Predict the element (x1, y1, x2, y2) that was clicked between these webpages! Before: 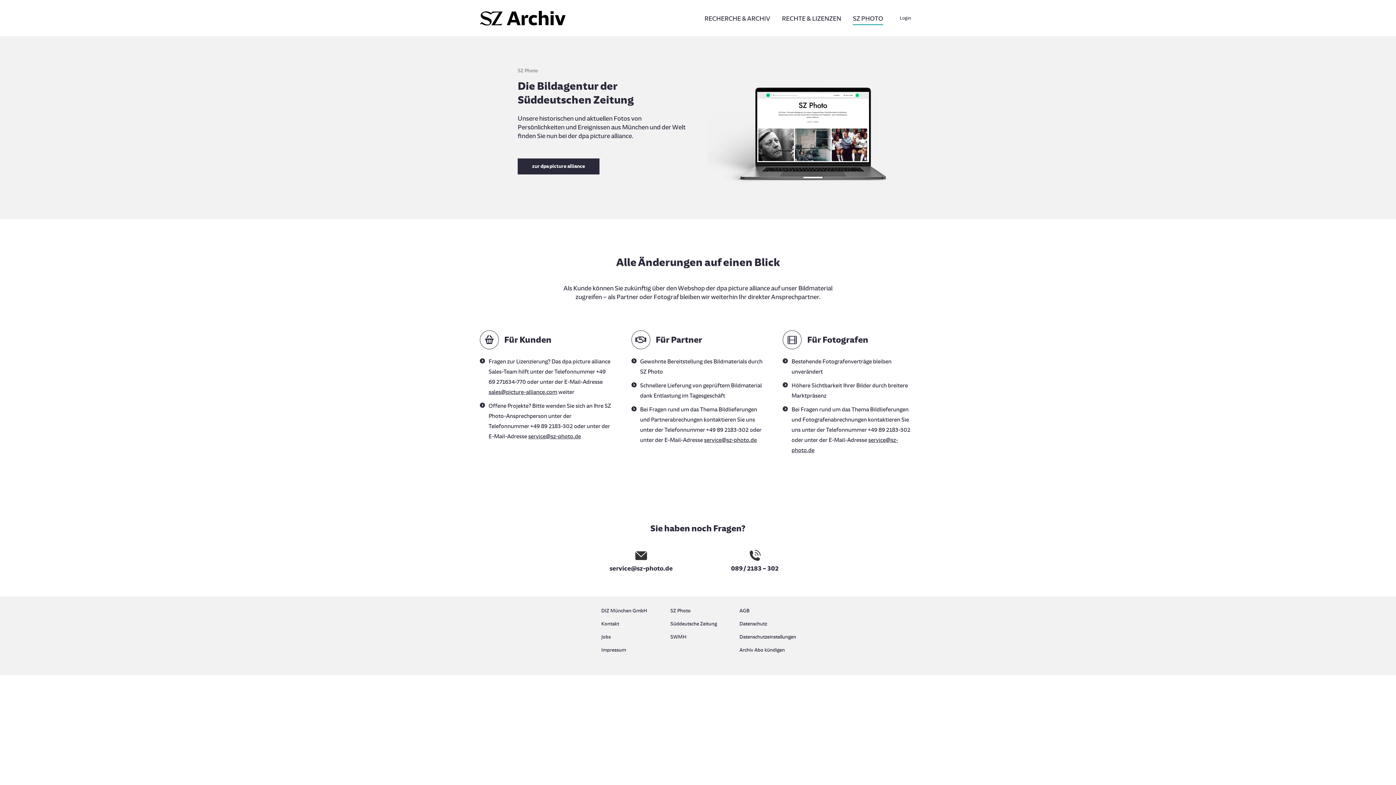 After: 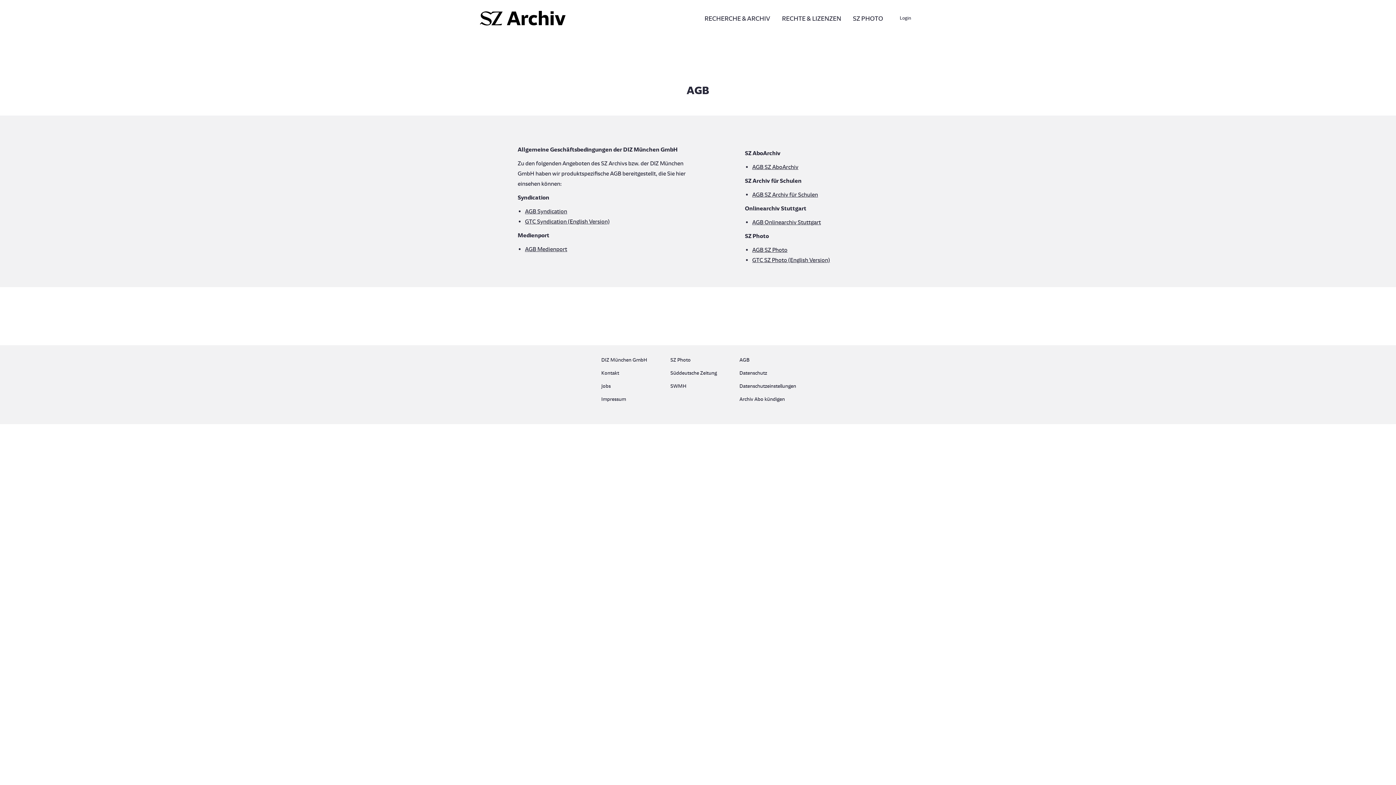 Action: bbox: (739, 606, 794, 619) label: AGB